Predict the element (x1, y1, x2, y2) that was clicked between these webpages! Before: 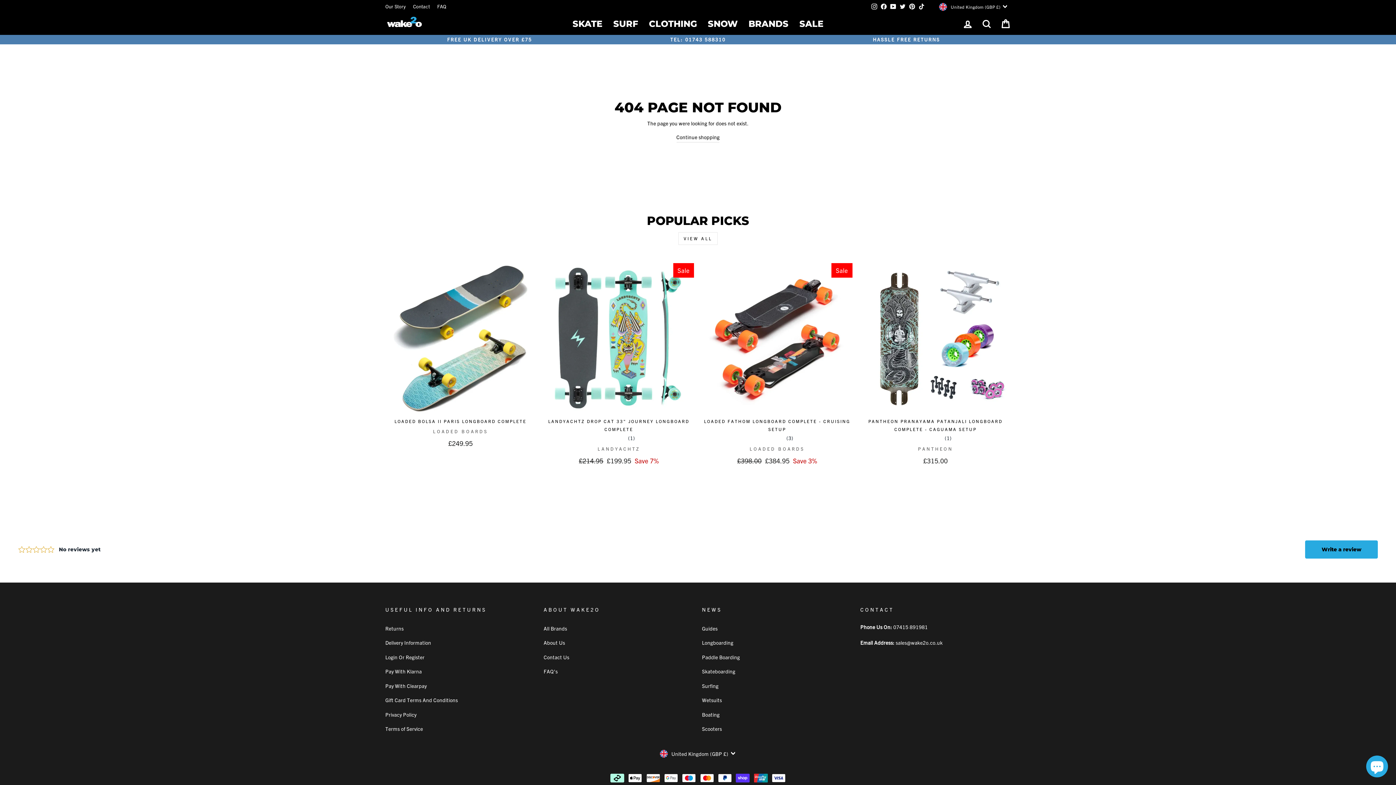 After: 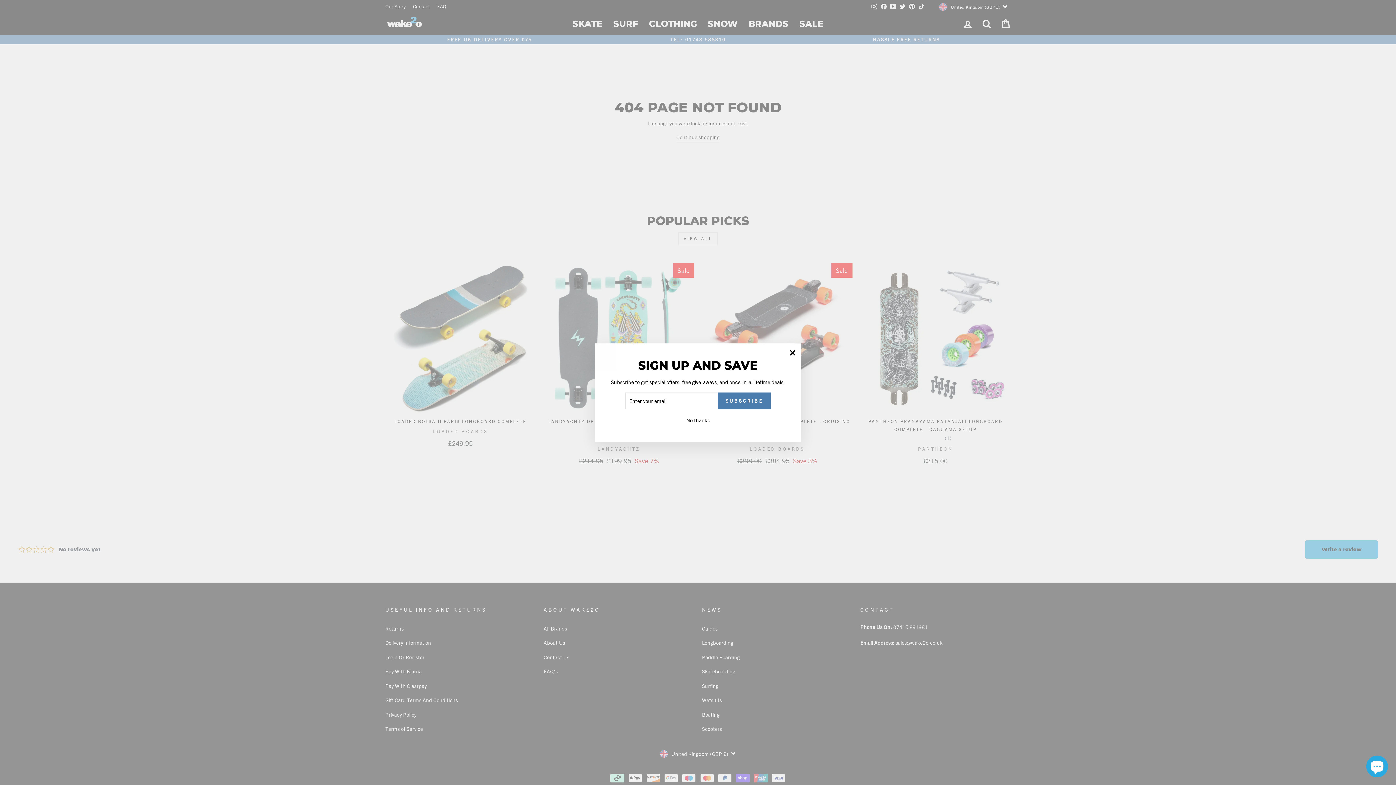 Action: label: TikTok bbox: (917, 0, 926, 13)